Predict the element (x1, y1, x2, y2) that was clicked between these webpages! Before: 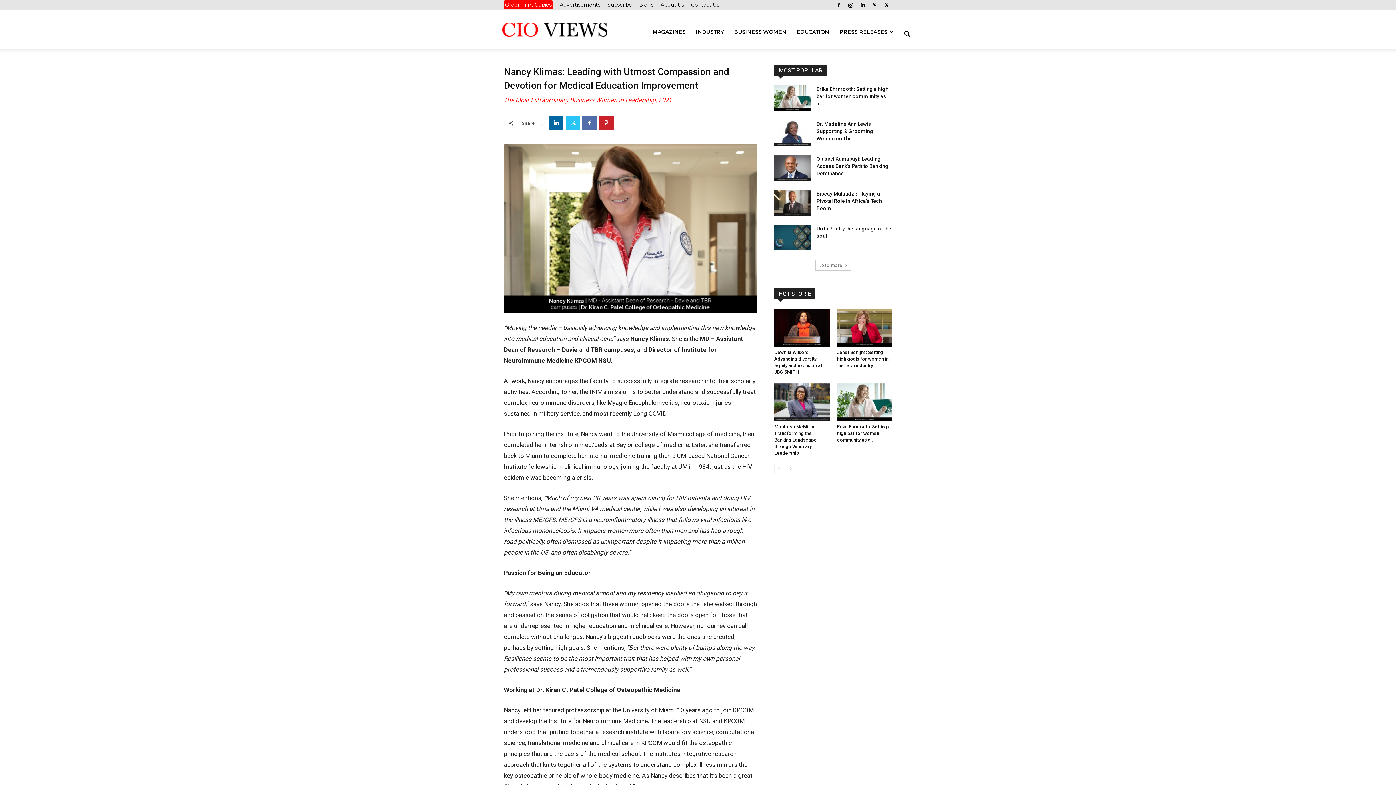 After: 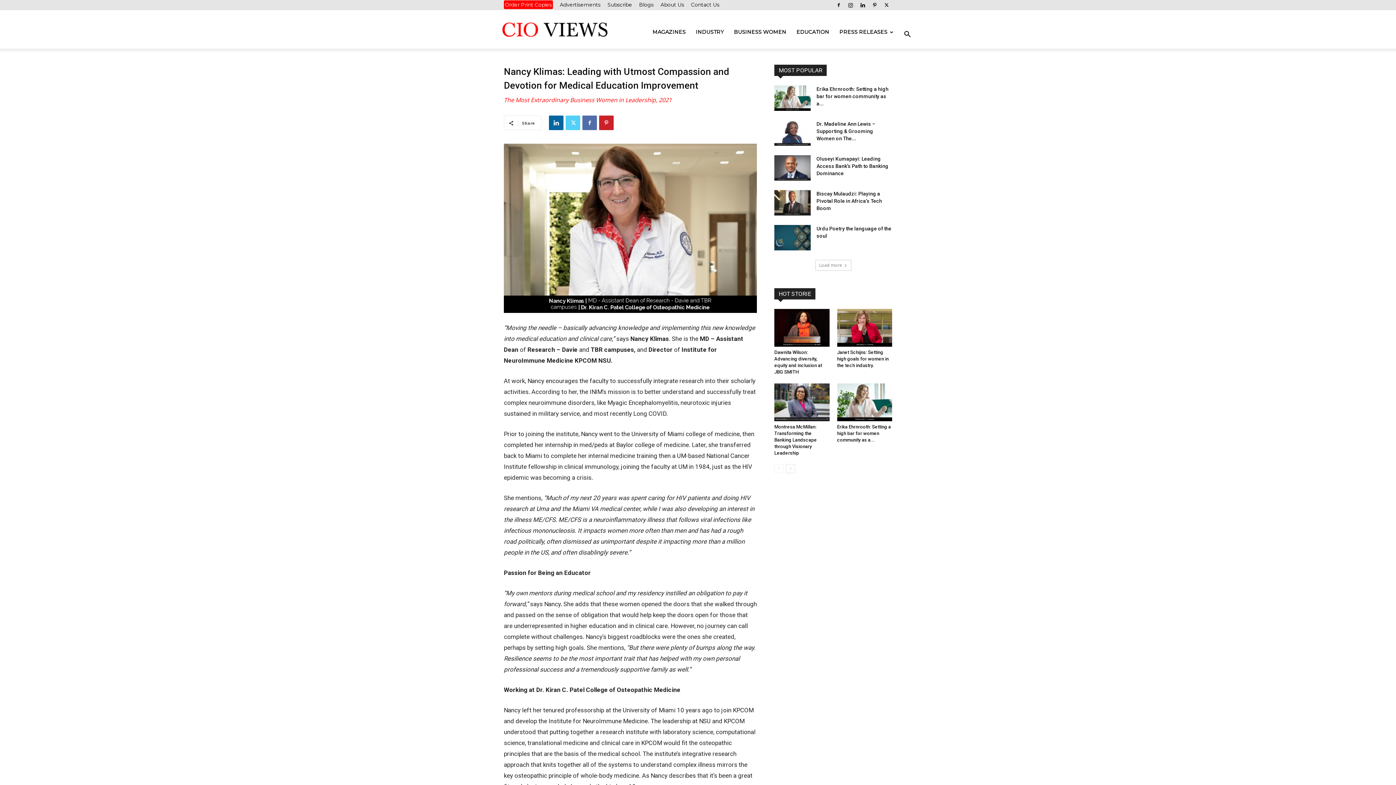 Action: bbox: (565, 115, 580, 130)